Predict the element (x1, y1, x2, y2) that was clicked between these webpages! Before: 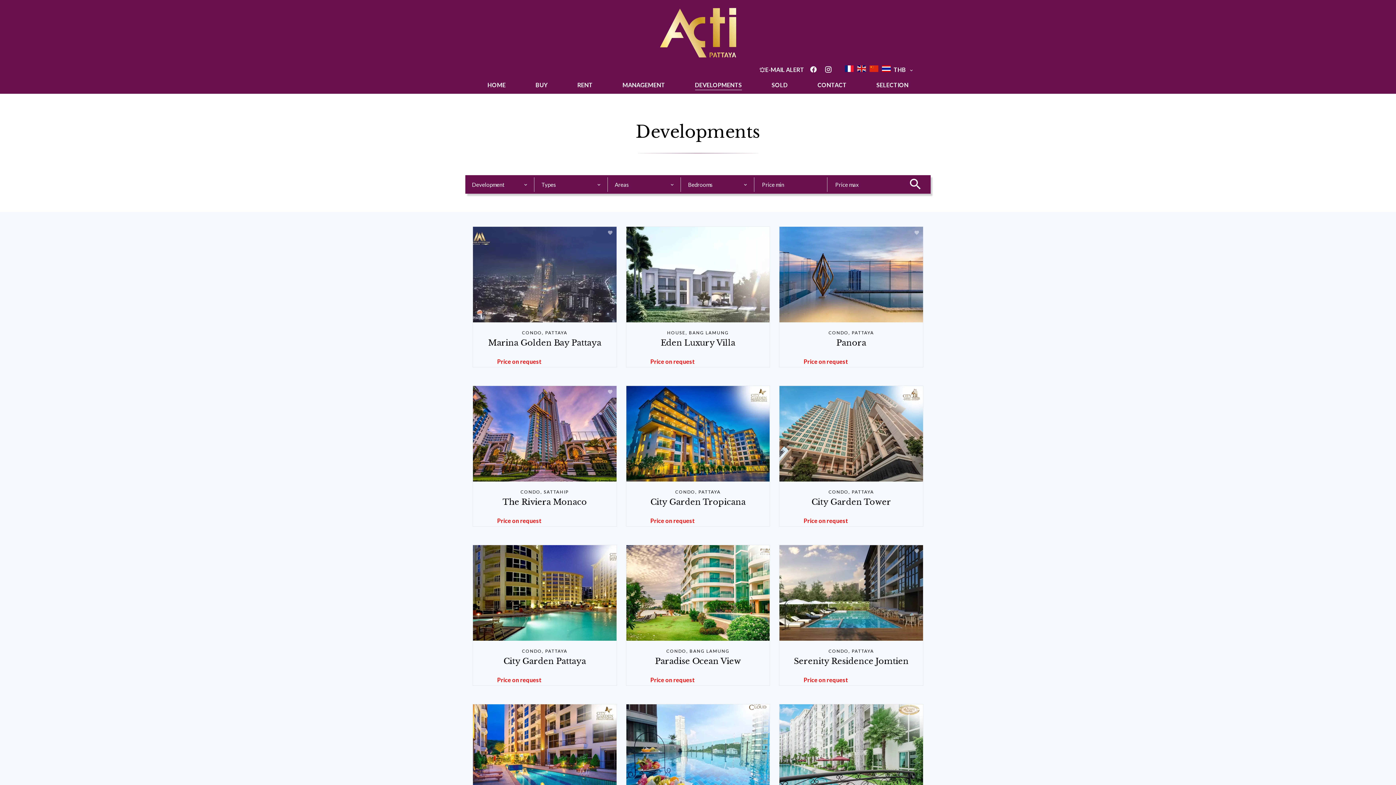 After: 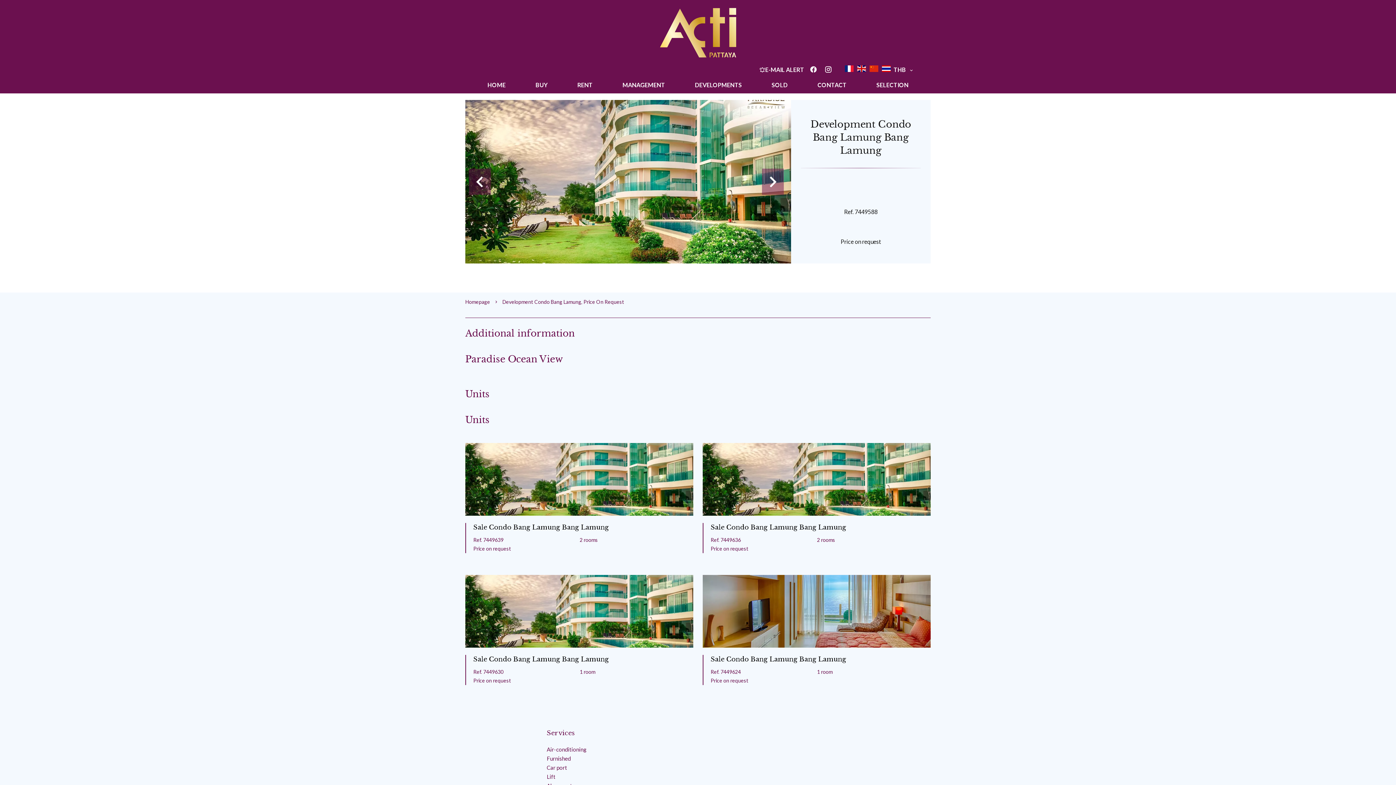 Action: bbox: (626, 545, 769, 641)